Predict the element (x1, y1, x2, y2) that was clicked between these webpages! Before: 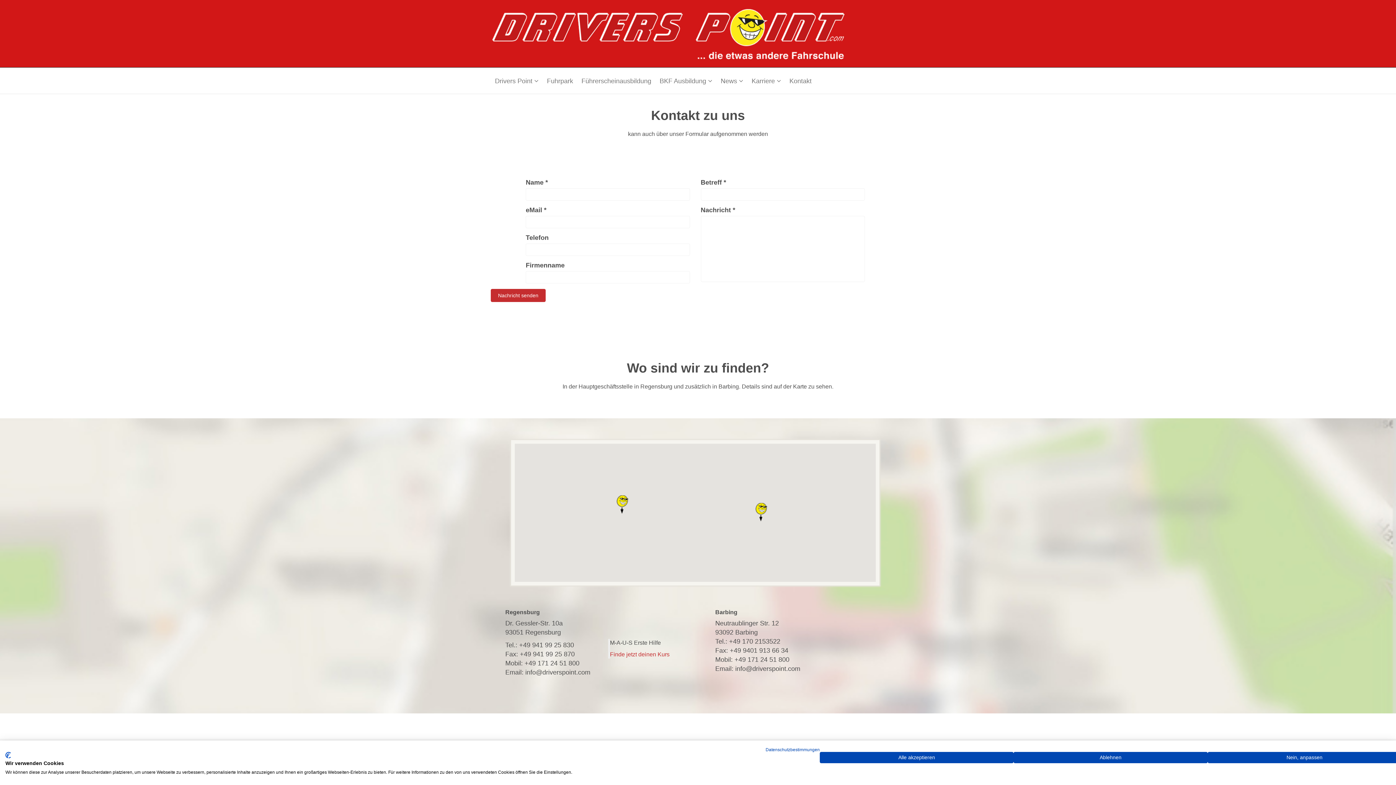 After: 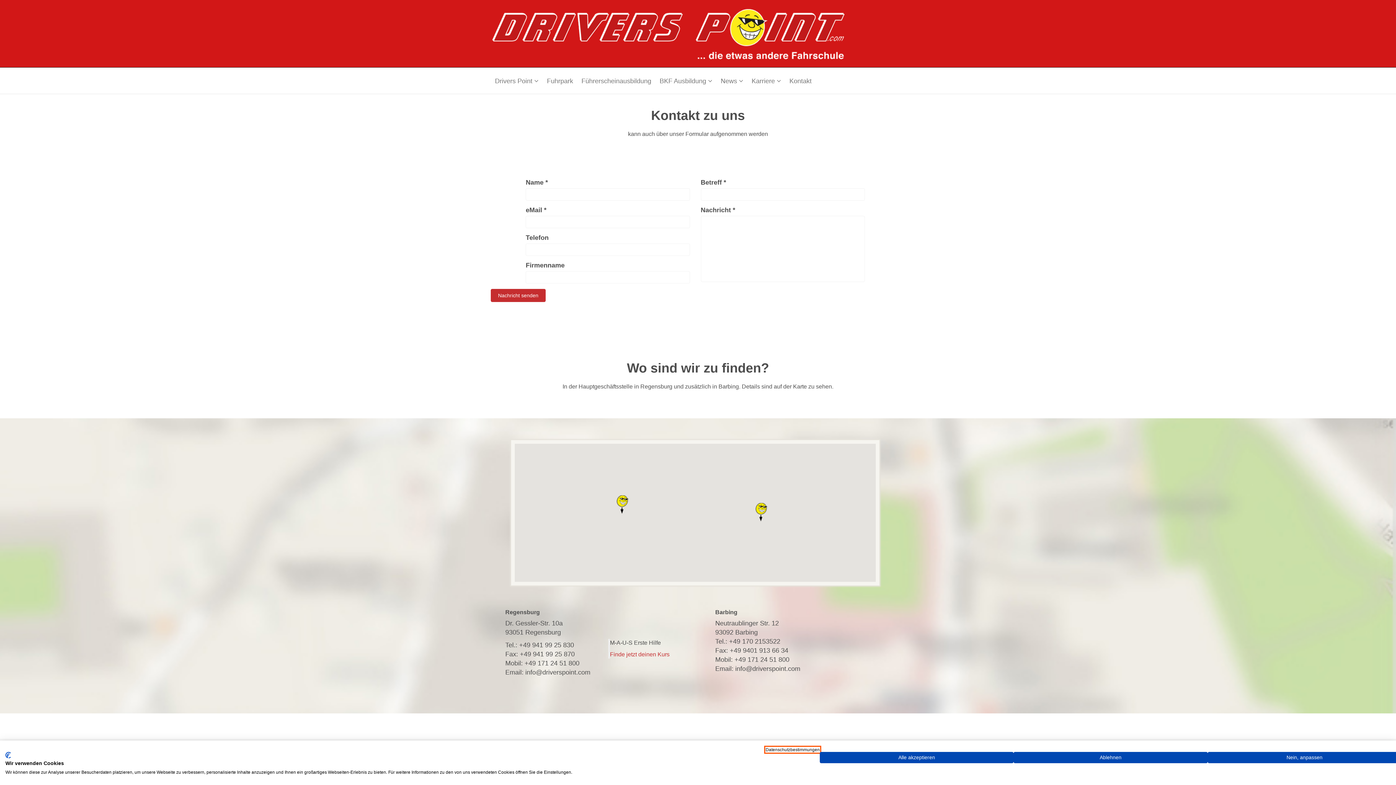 Action: bbox: (765, 747, 820, 752) label: Datenschutzrichtlinie. Externer Link. Wird in einer neuen Registerkarte oder einem neuen Fenster geöffnet.